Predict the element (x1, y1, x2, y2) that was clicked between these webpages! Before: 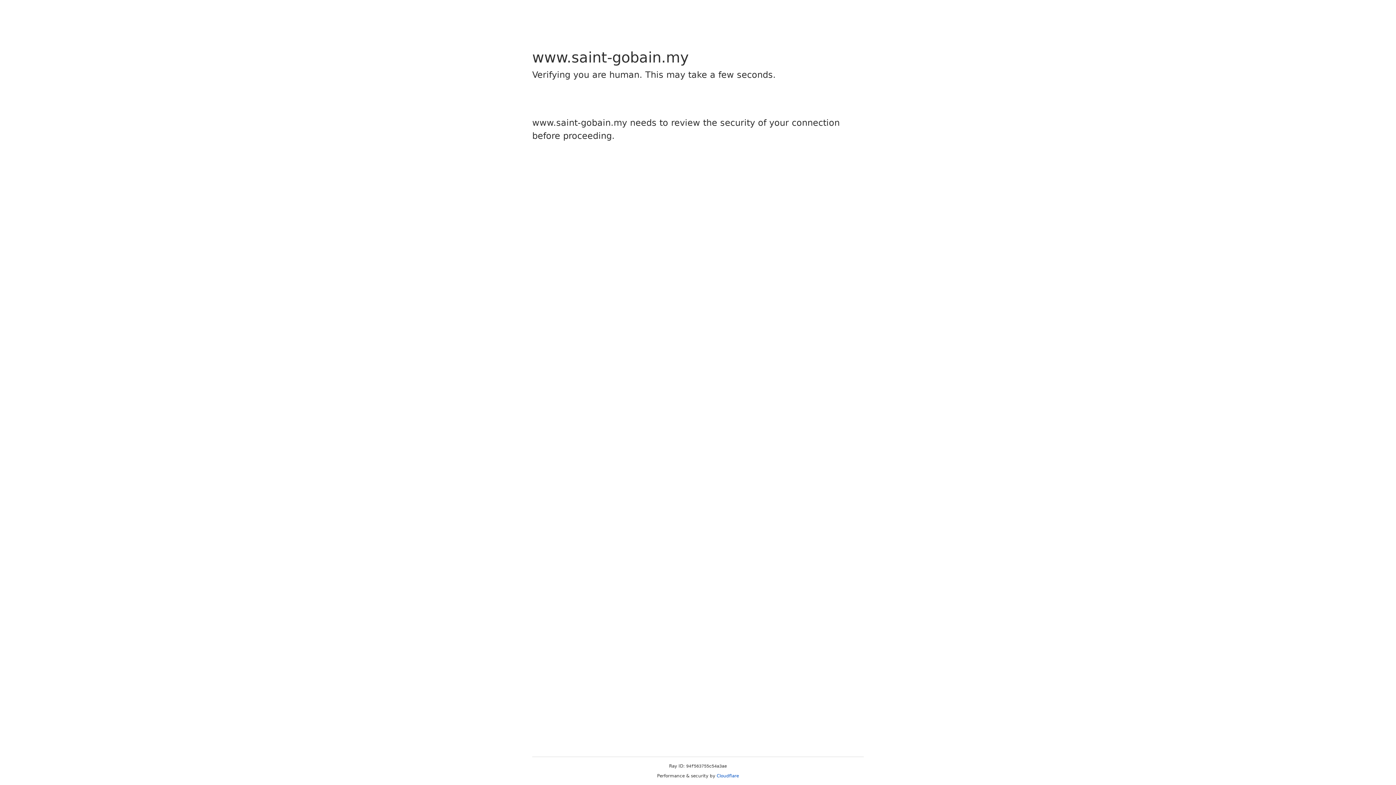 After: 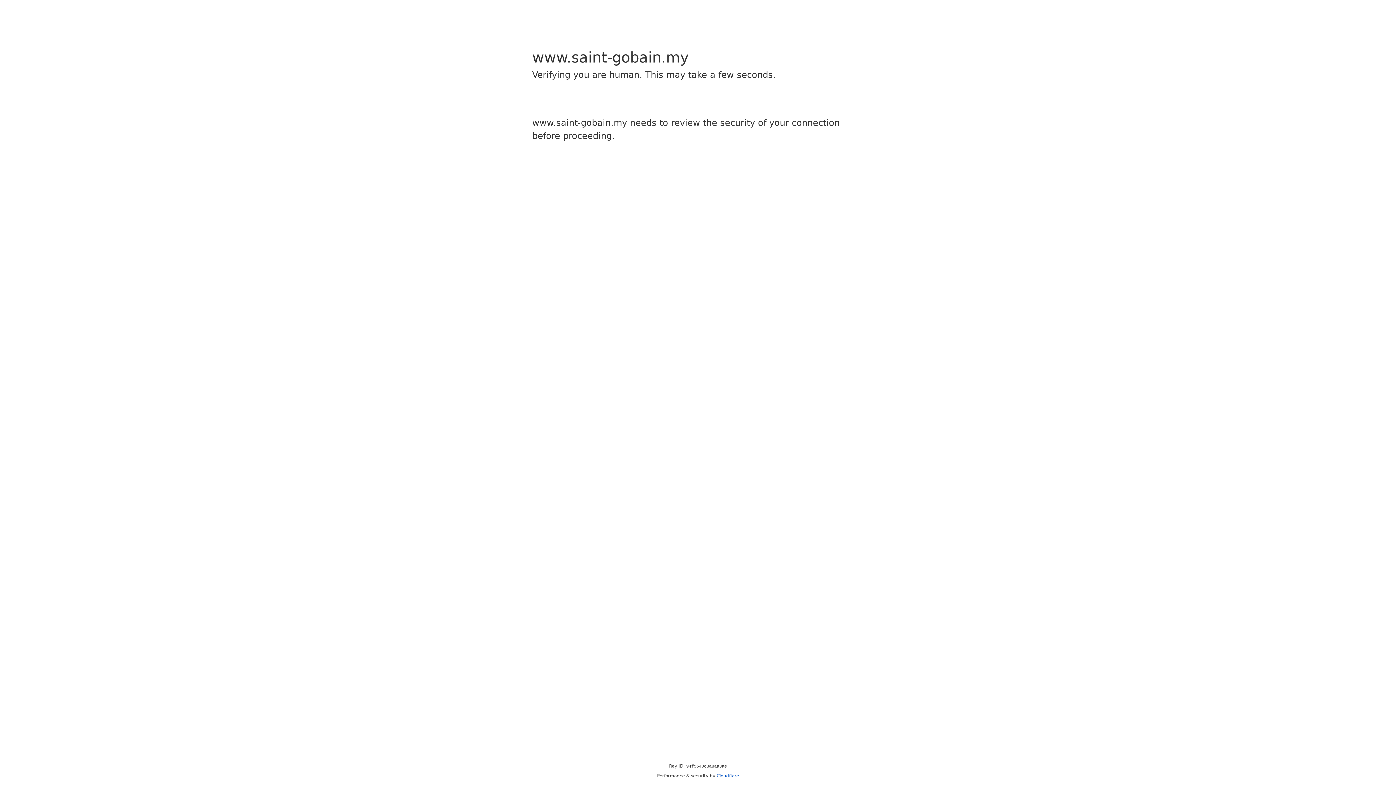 Action: label: Cloudflare bbox: (716, 773, 739, 778)